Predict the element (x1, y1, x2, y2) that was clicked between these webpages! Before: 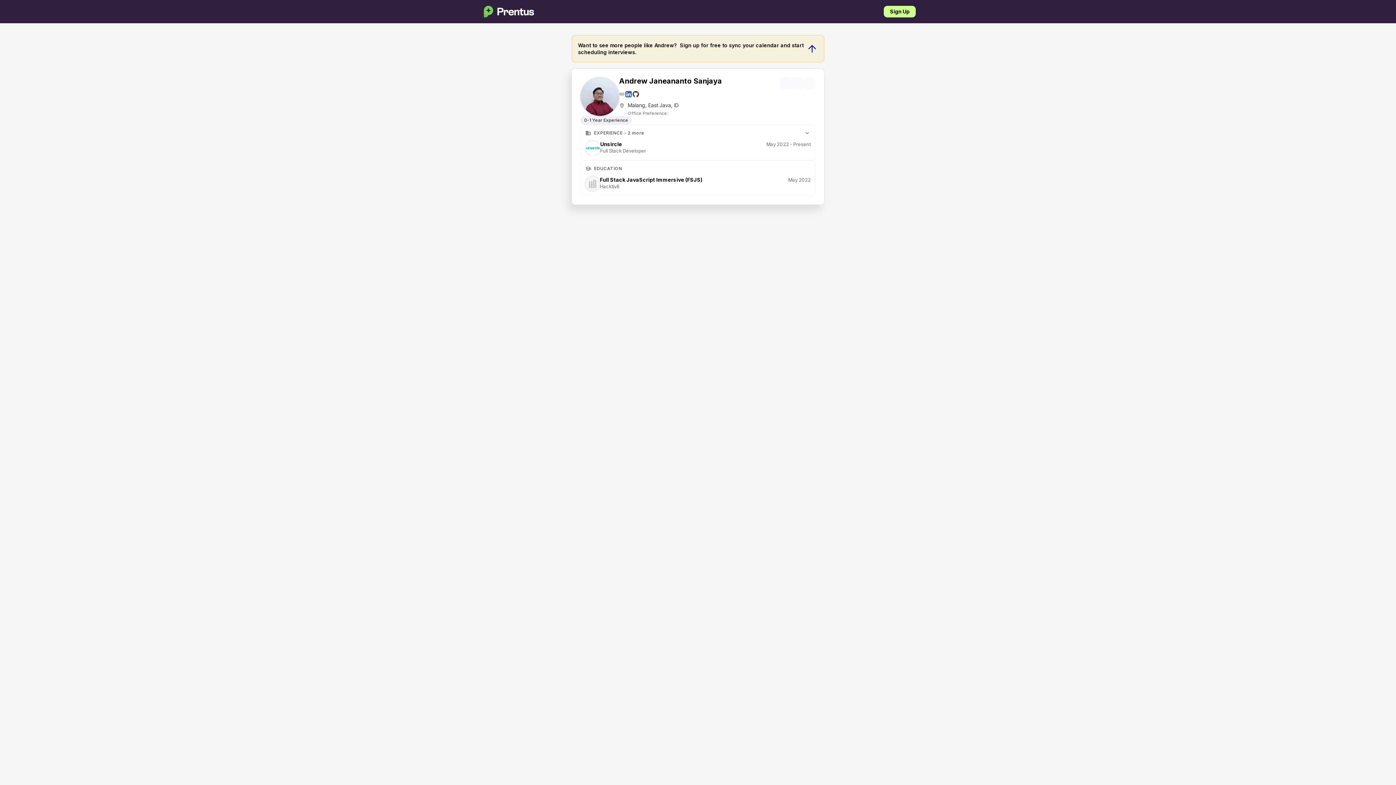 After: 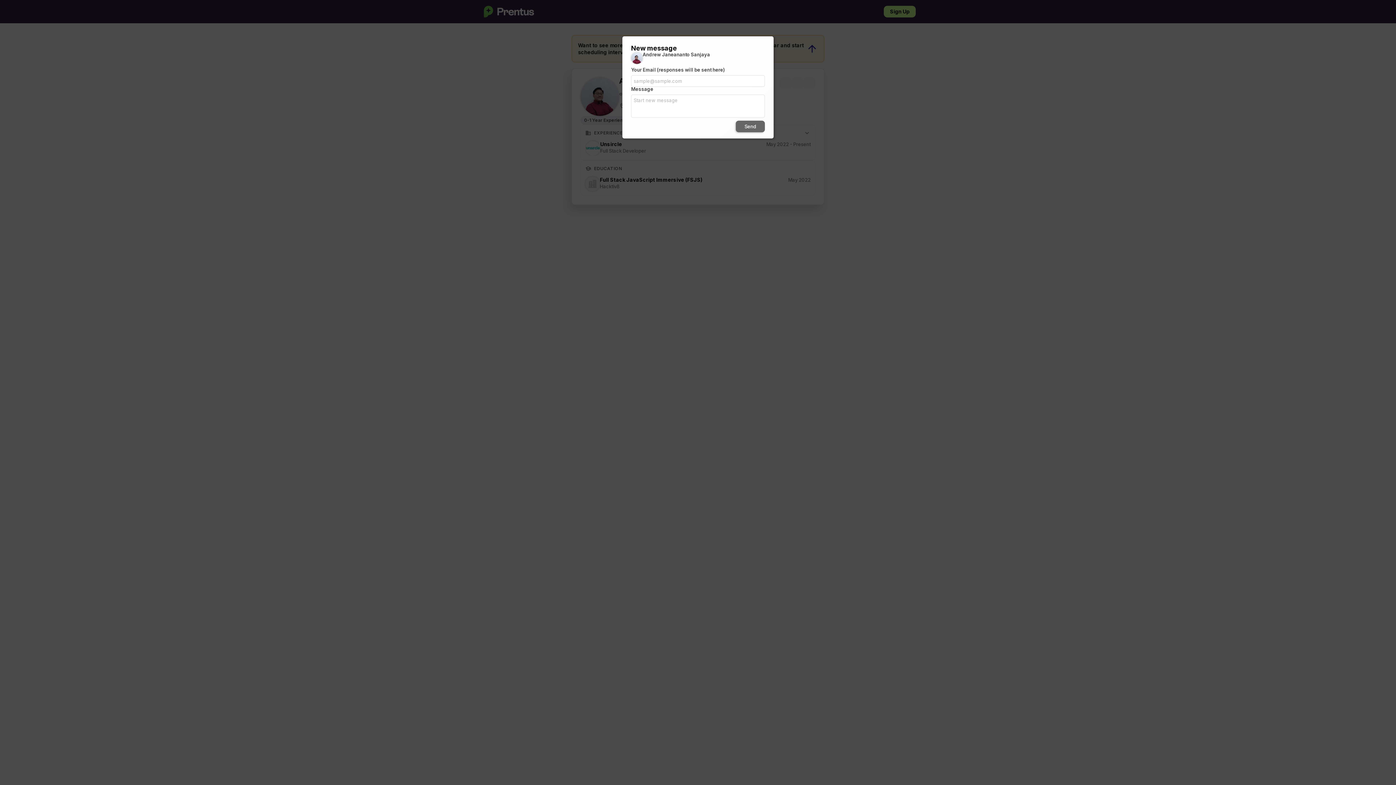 Action: bbox: (780, 77, 791, 89)